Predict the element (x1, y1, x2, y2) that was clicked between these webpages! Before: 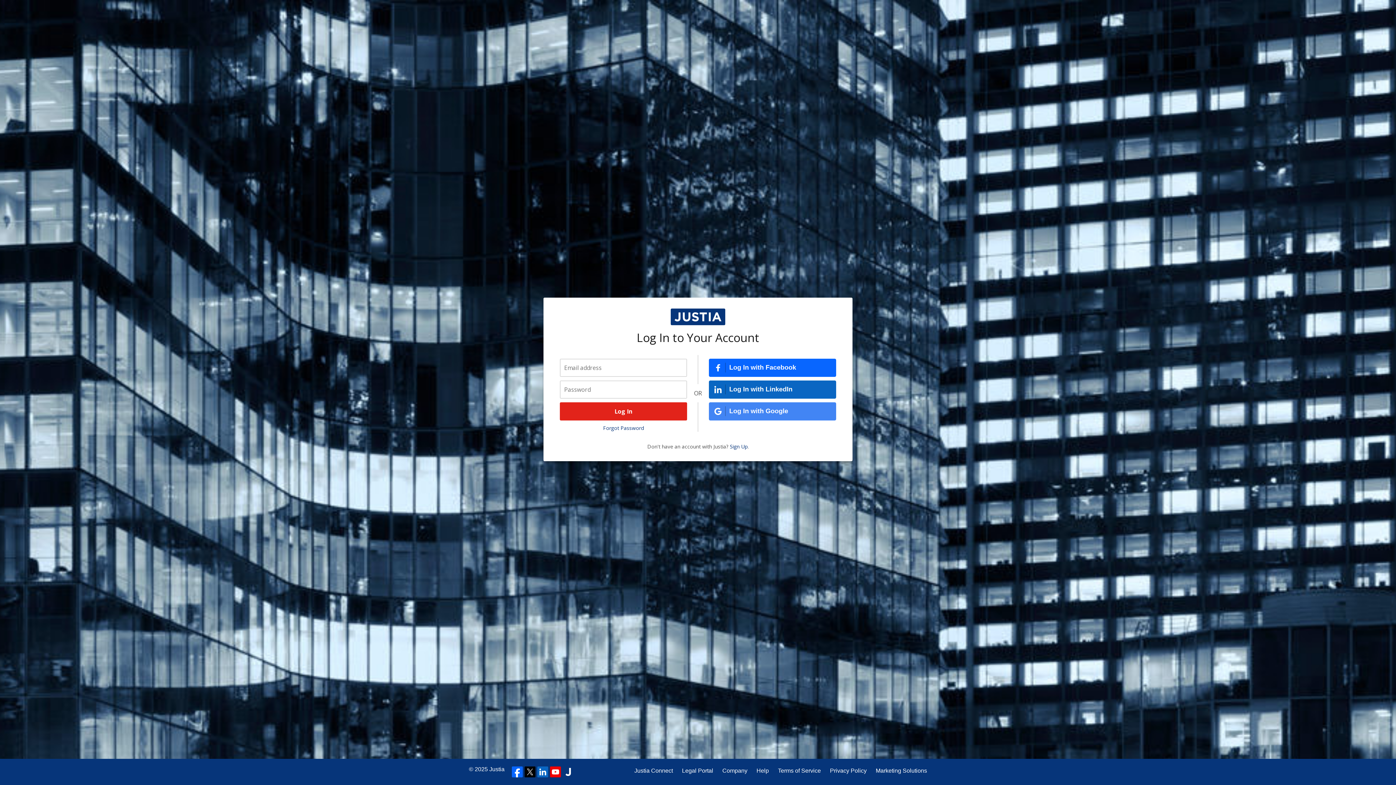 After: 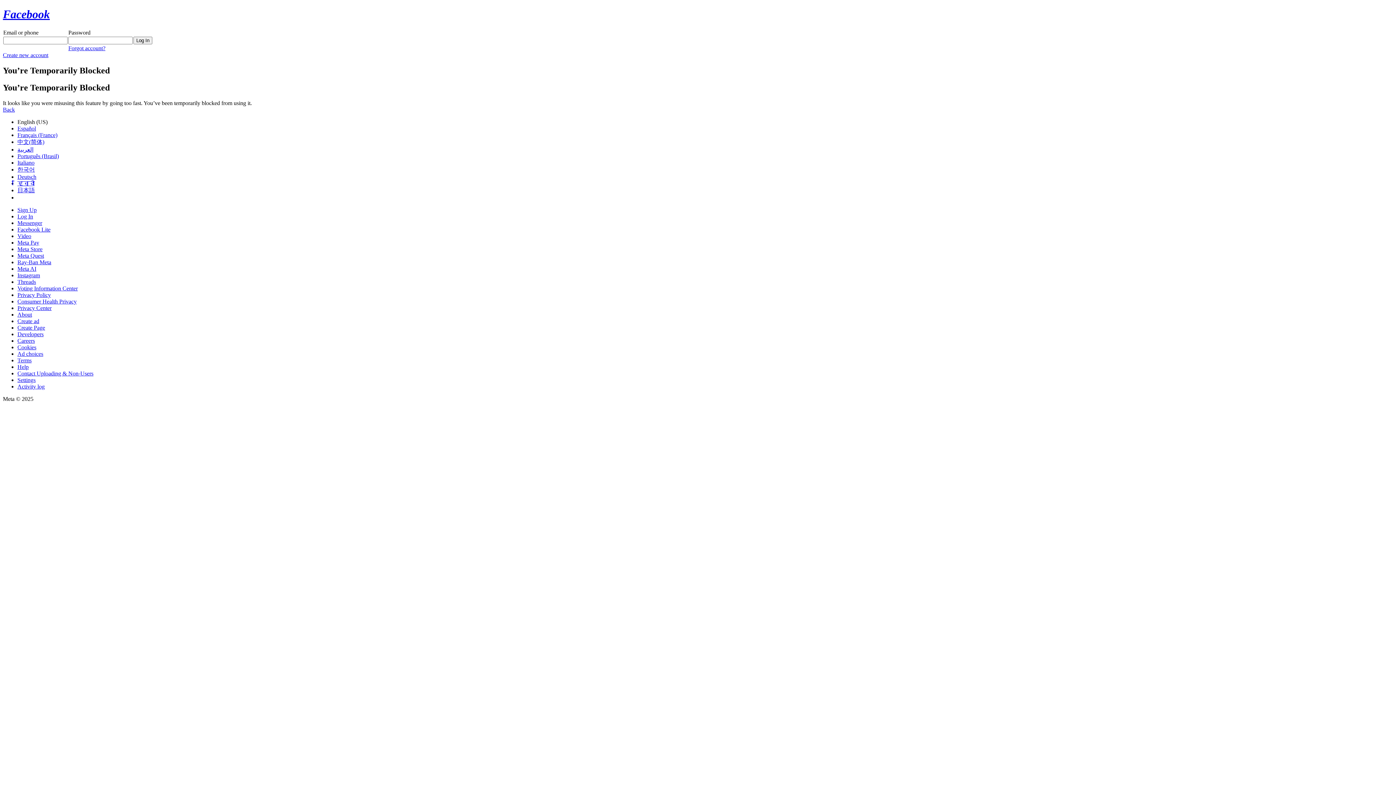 Action: bbox: (709, 358, 836, 376) label: Log In with Facebook